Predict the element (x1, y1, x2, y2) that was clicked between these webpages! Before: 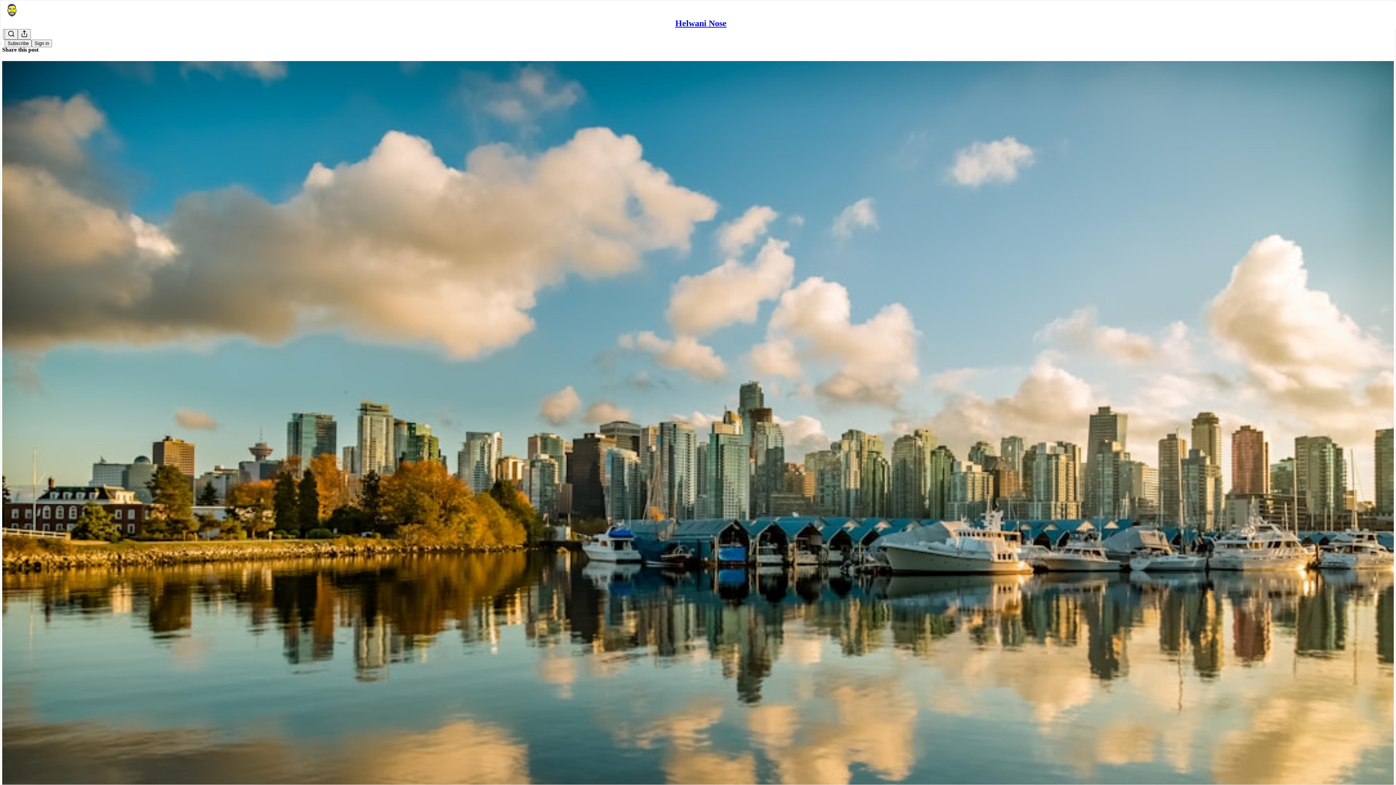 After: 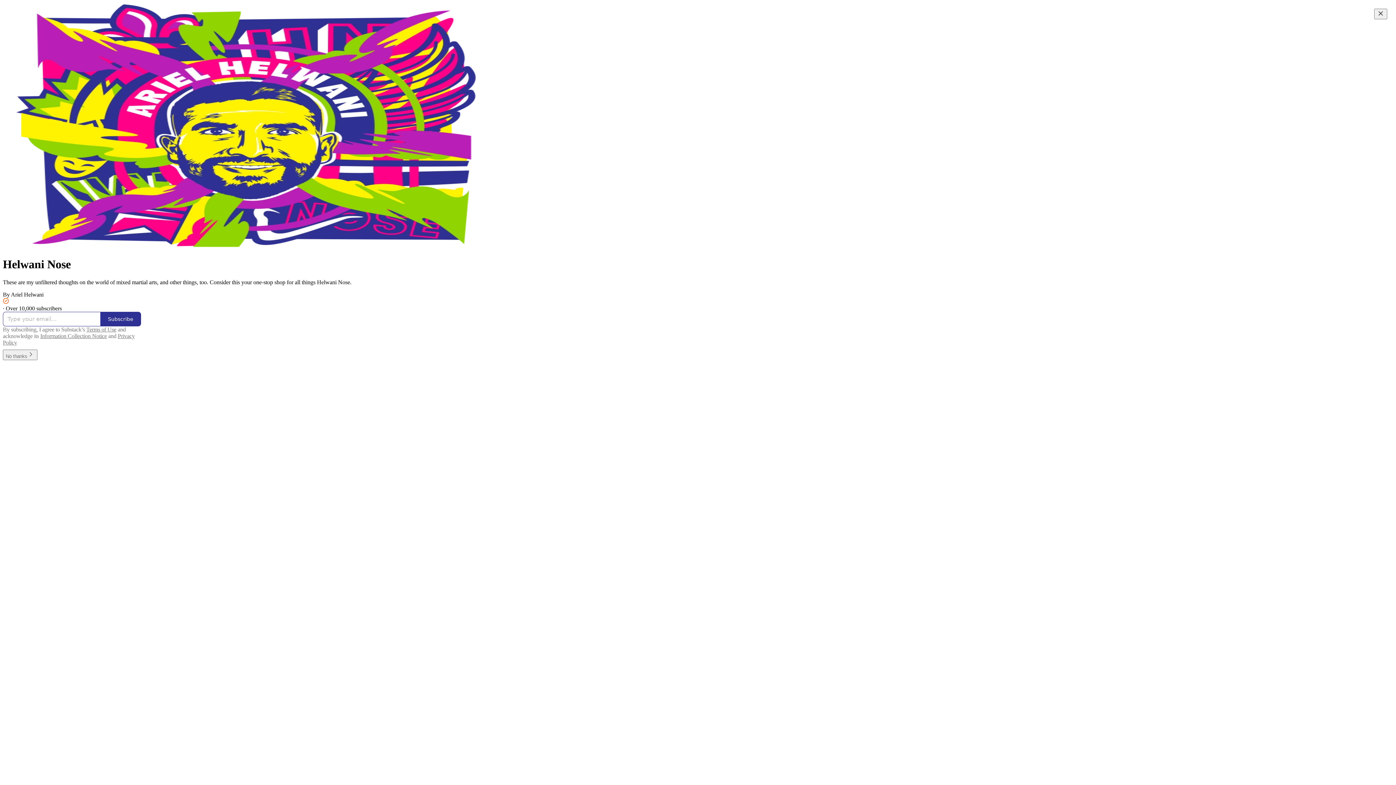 Action: bbox: (4, 2, 1399, 17)